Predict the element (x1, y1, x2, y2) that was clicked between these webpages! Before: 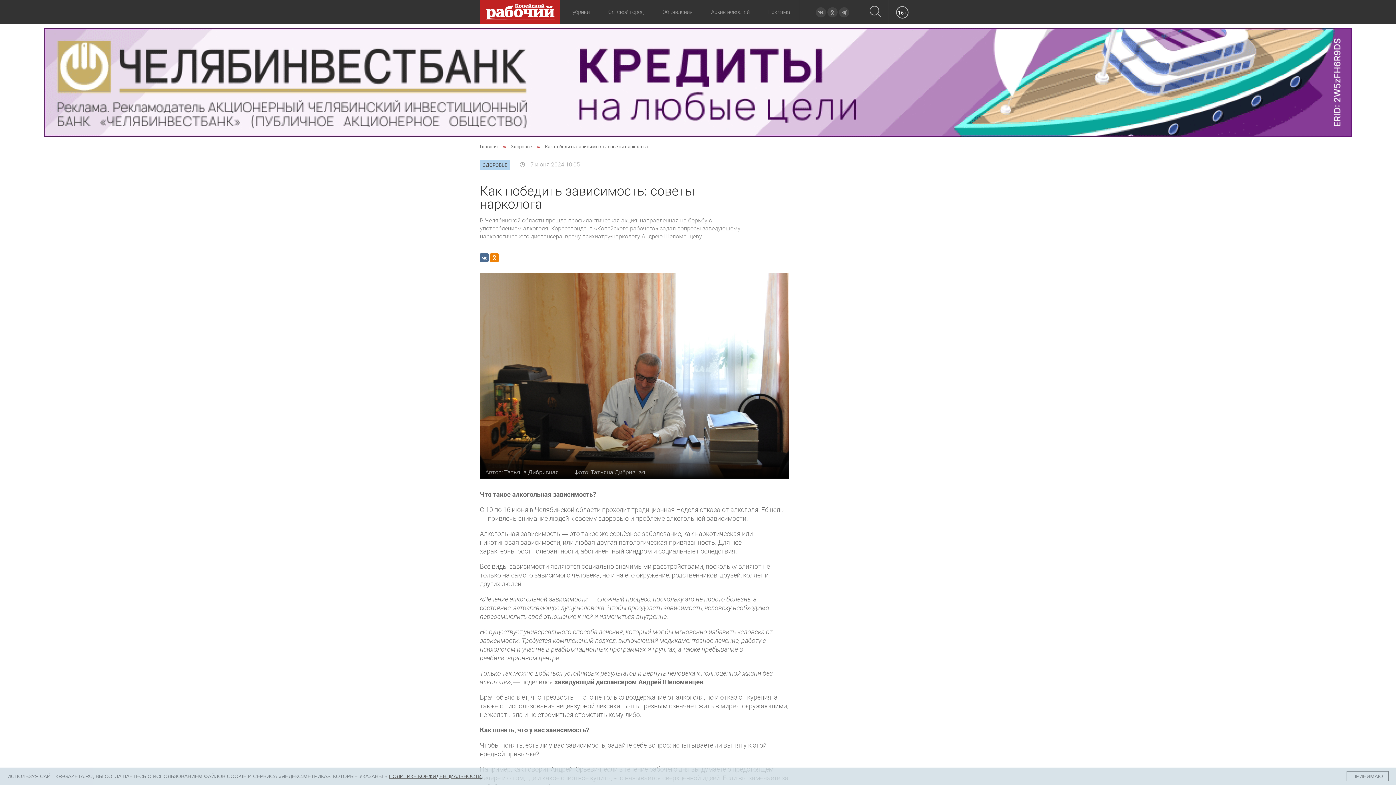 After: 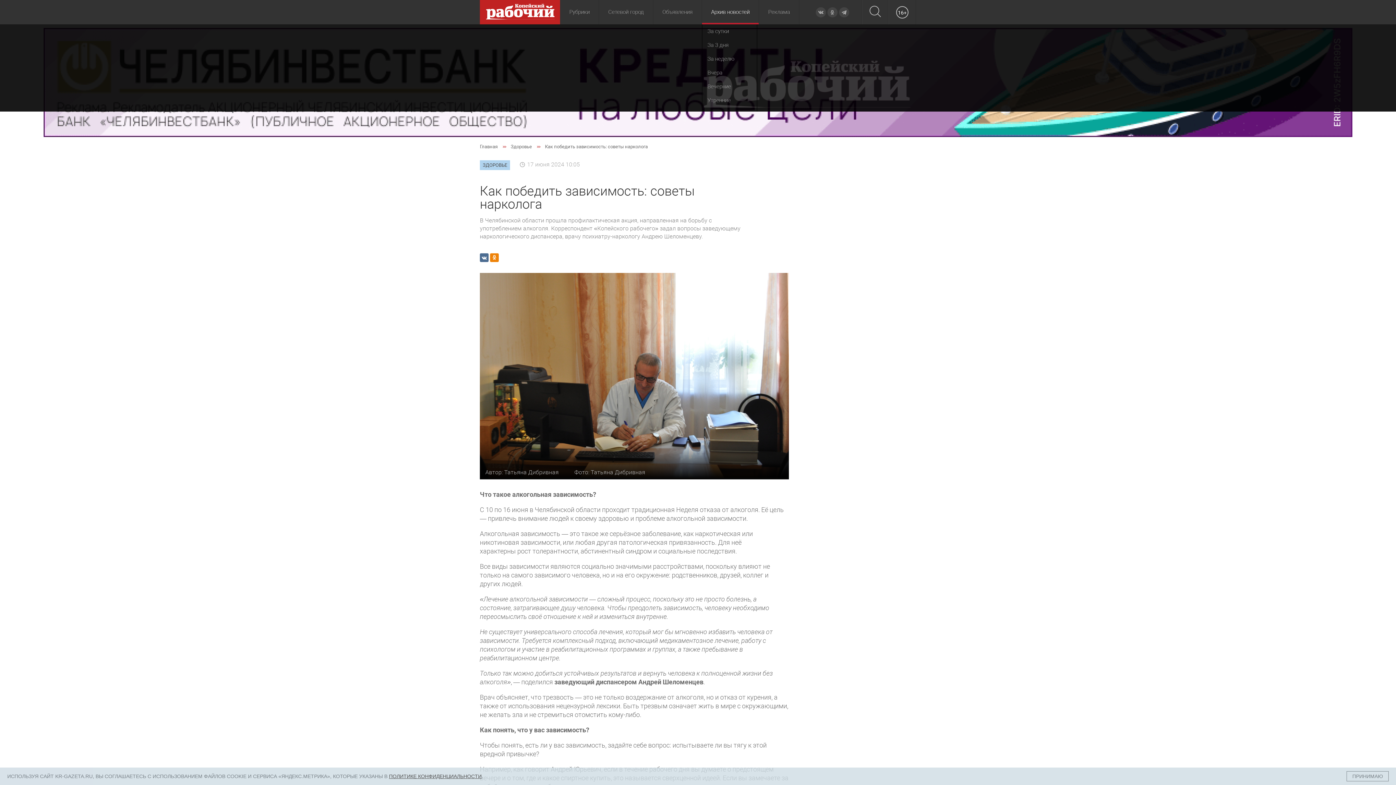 Action: label: Архив новостей bbox: (702, 0, 759, 24)